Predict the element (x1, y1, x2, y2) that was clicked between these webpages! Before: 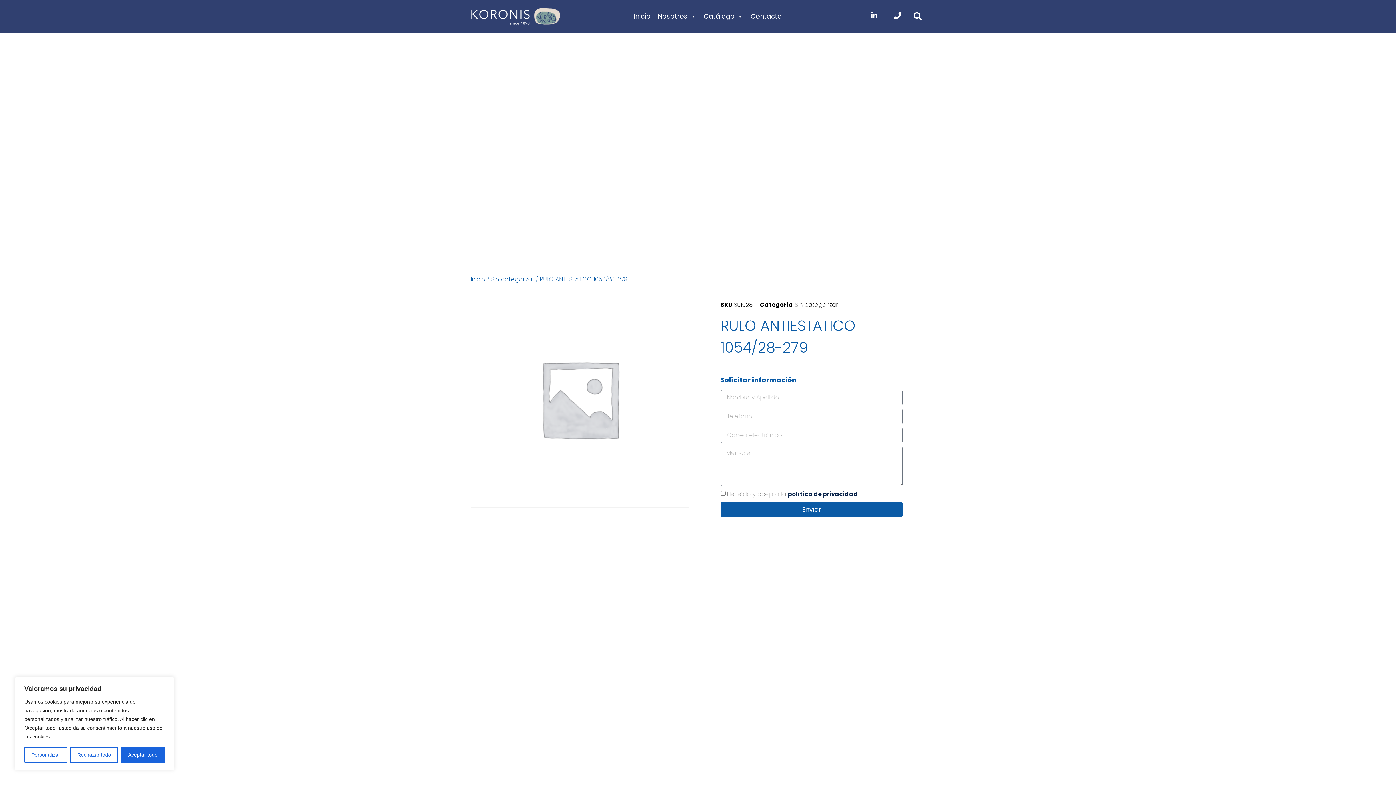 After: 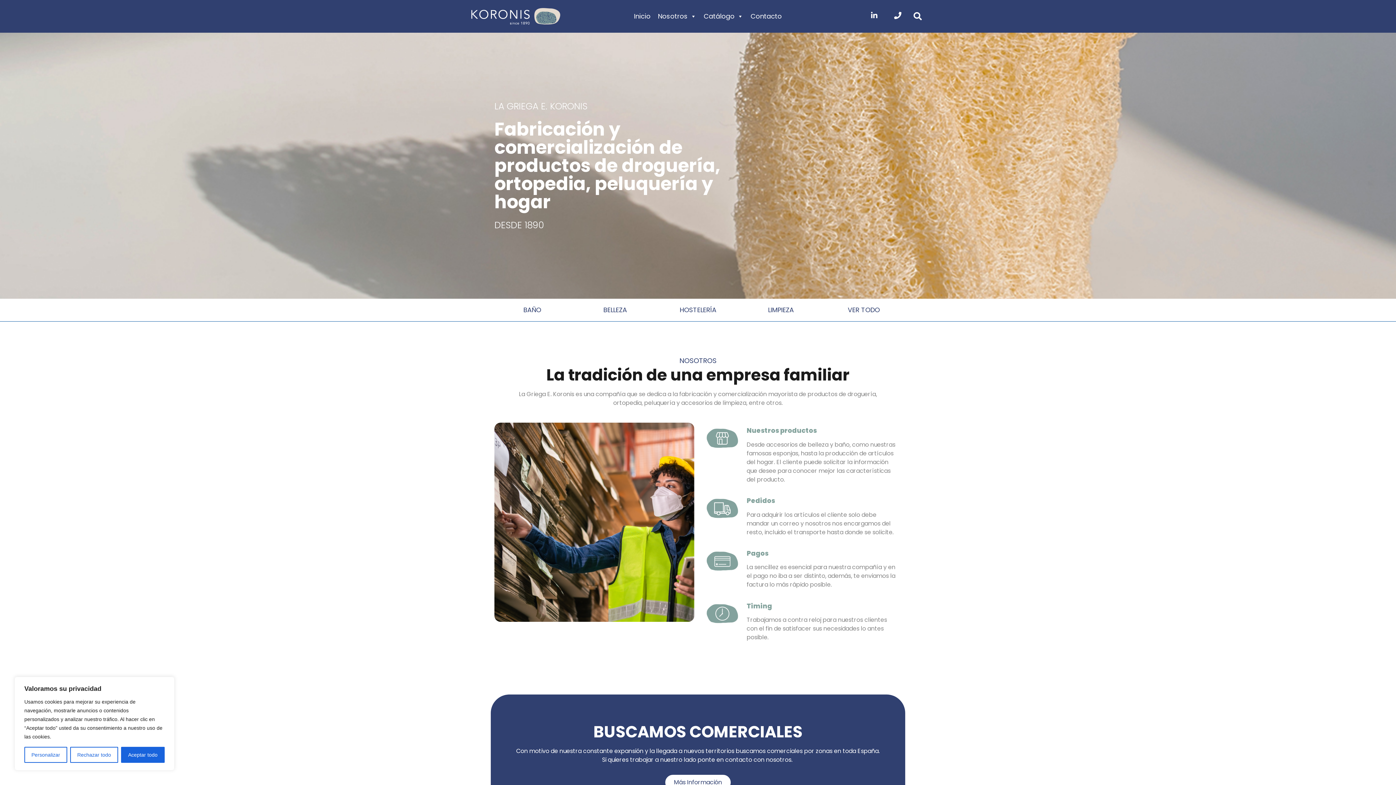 Action: bbox: (630, 9, 654, 23) label: Inicio